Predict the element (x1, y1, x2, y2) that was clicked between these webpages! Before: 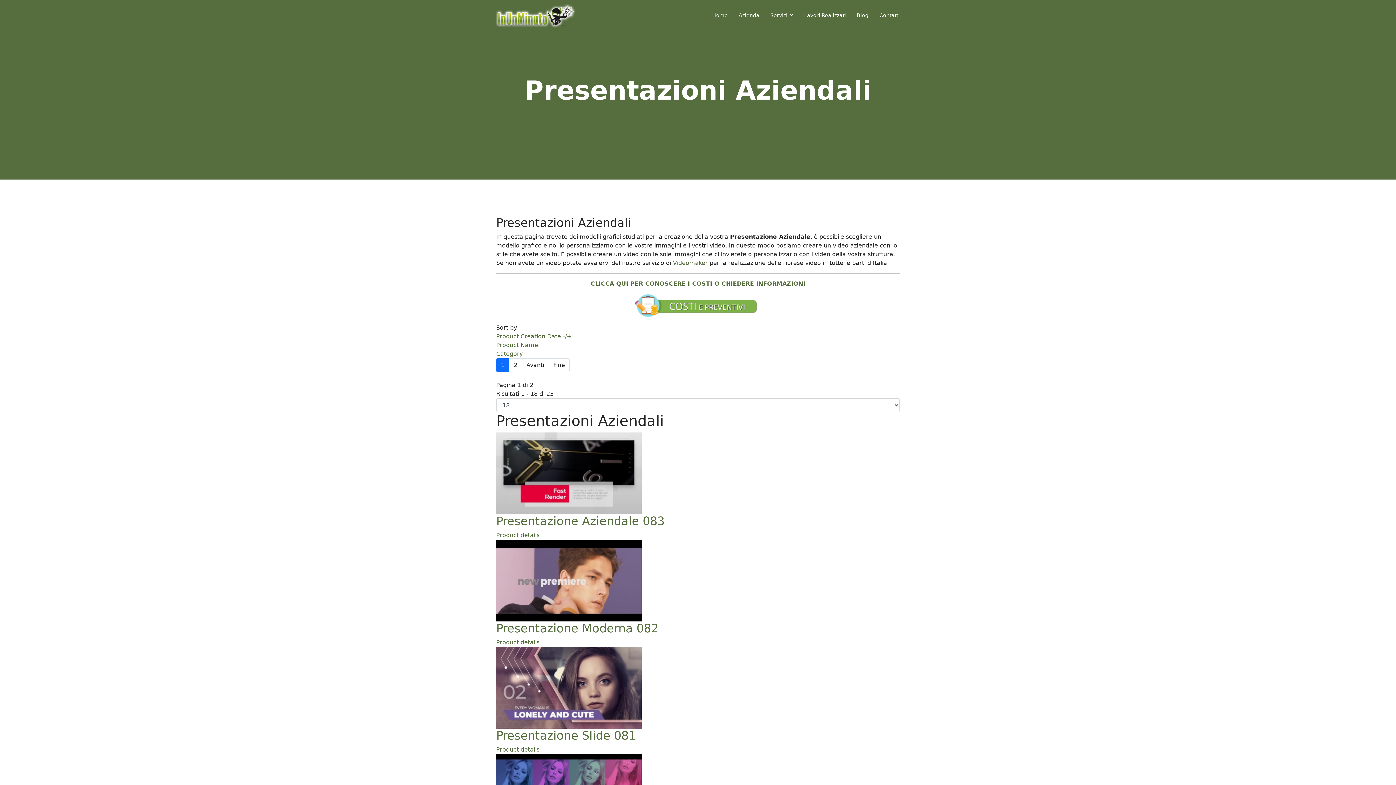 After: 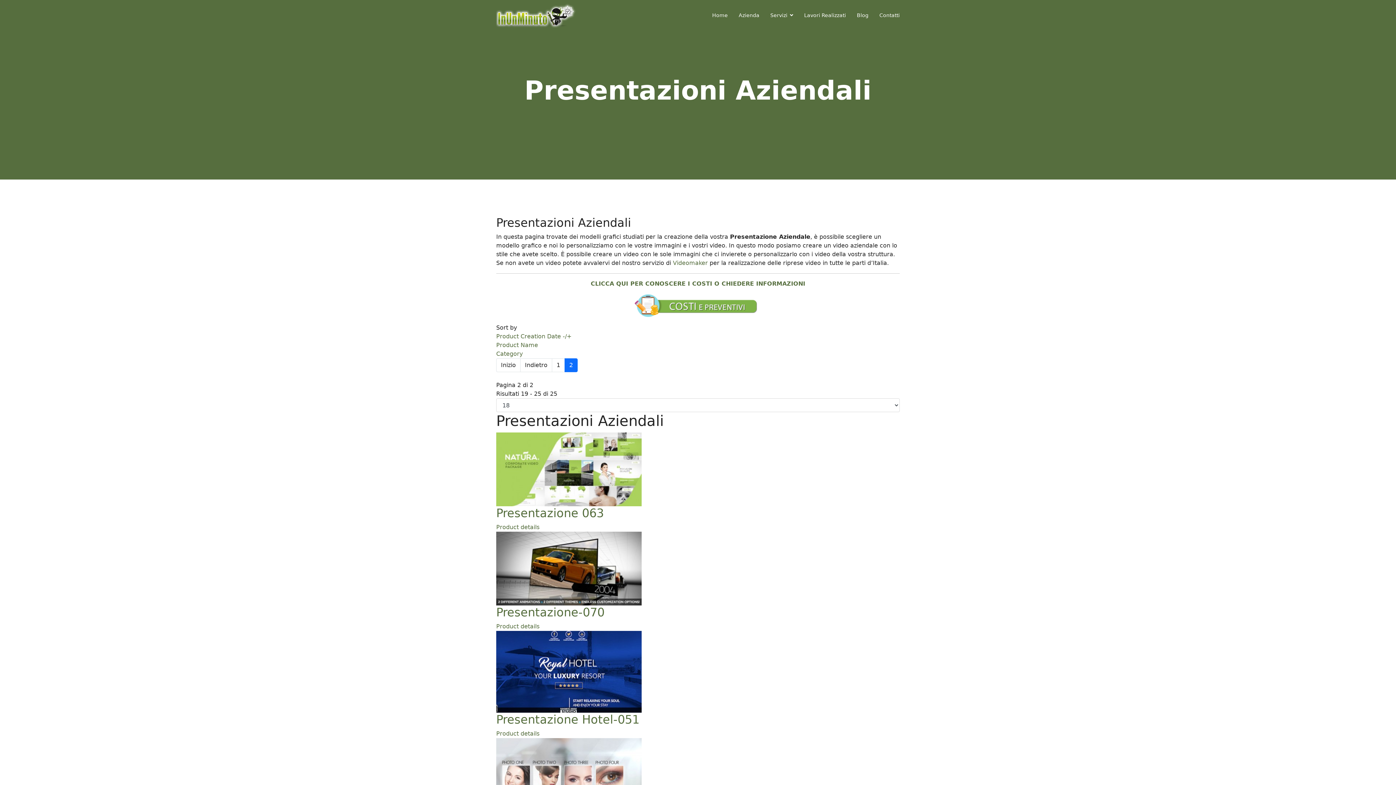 Action: bbox: (548, 358, 569, 372) label: Fine